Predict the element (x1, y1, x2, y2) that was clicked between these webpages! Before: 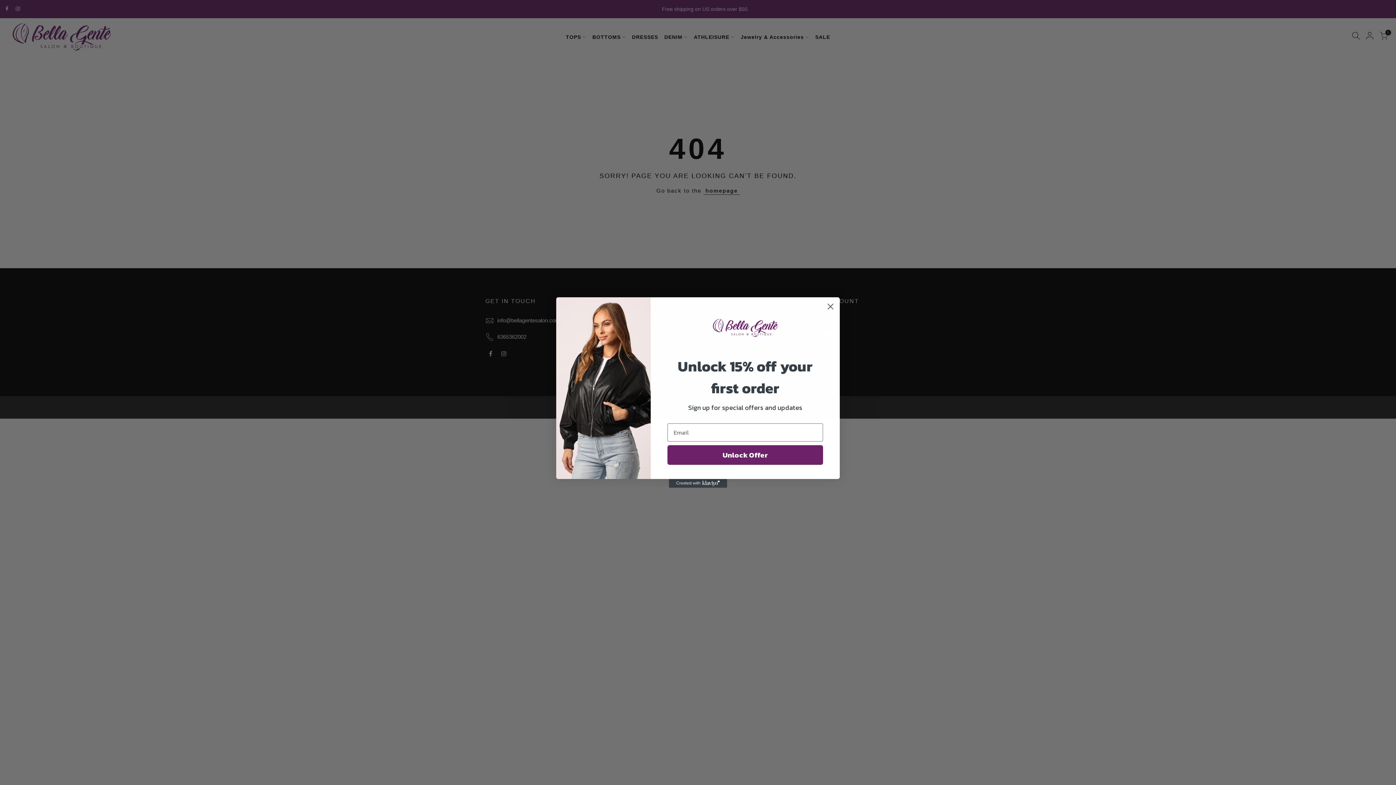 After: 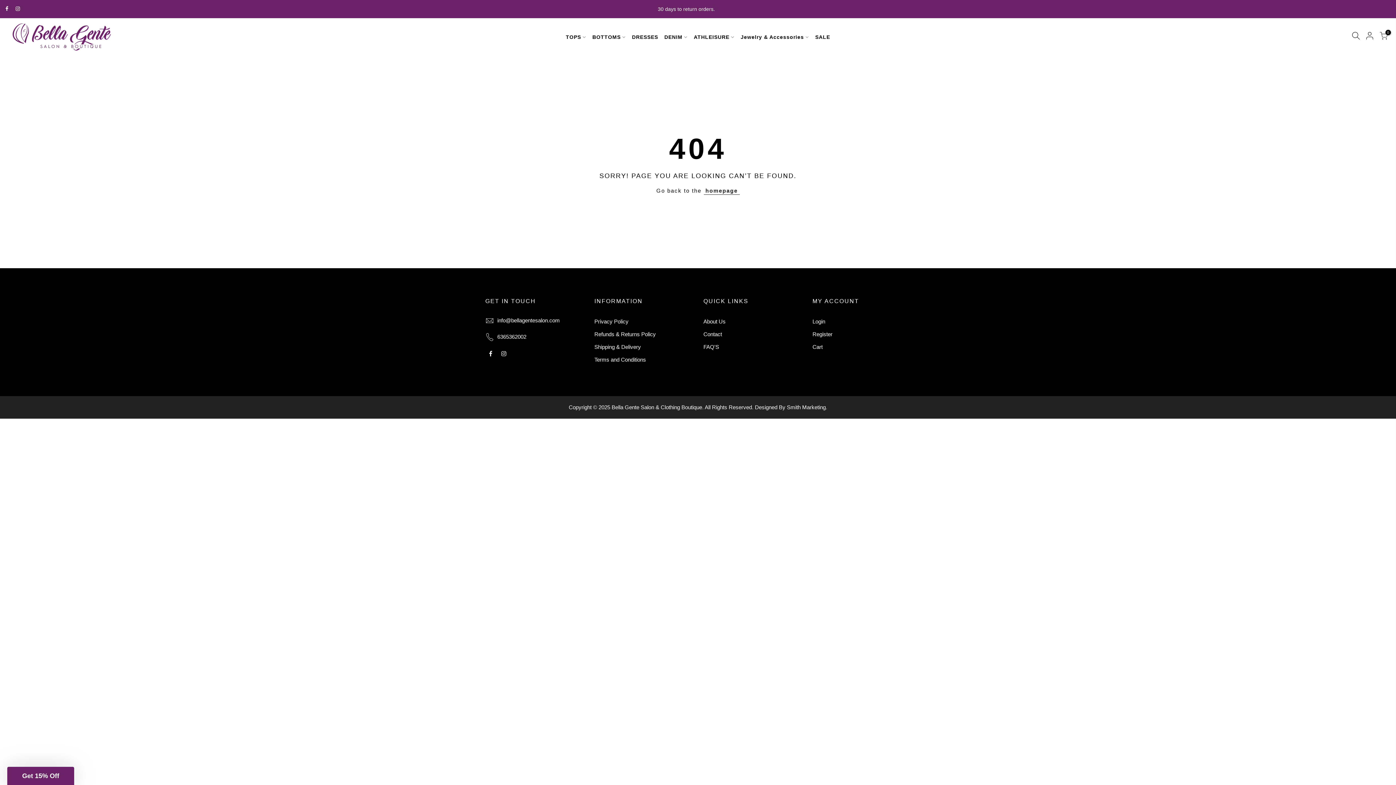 Action: label: Close dialog bbox: (824, 300, 837, 313)